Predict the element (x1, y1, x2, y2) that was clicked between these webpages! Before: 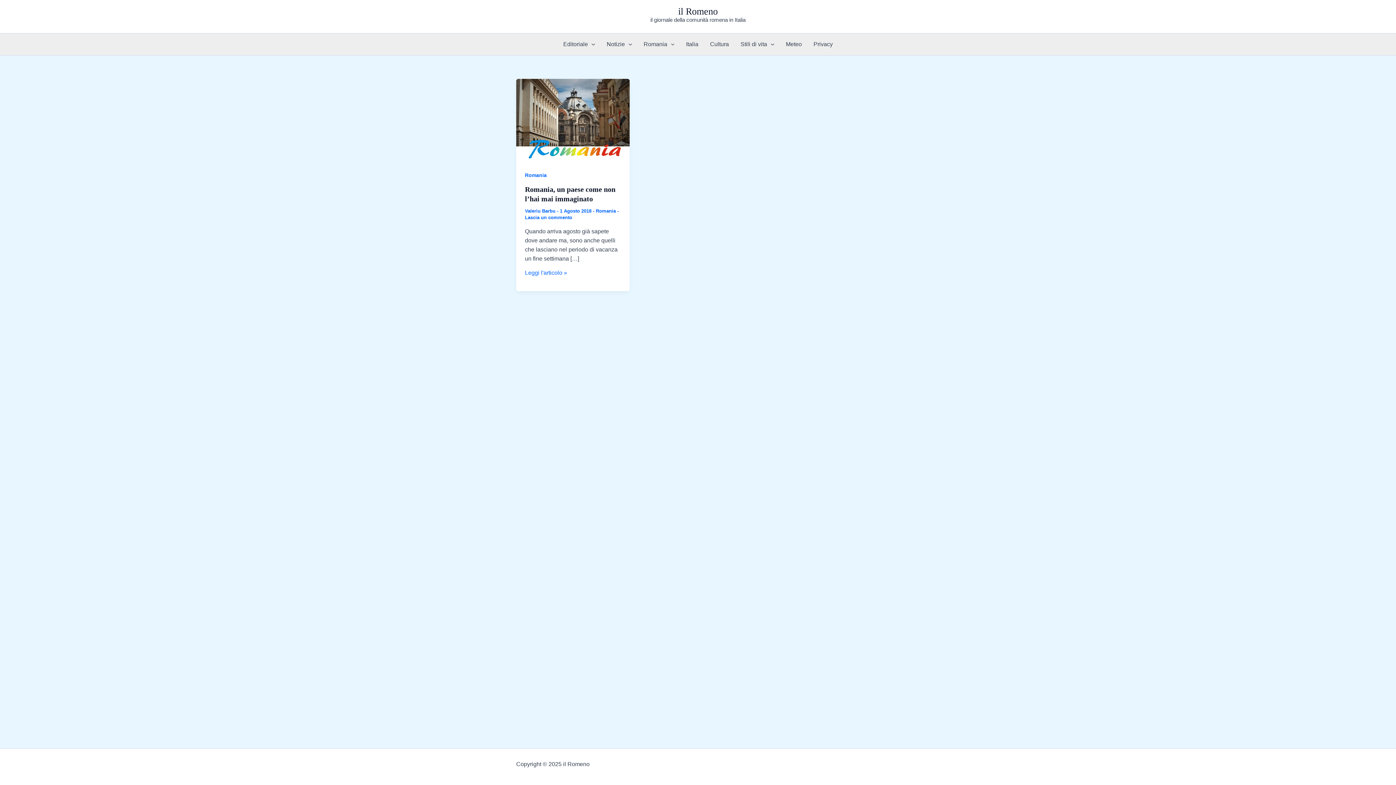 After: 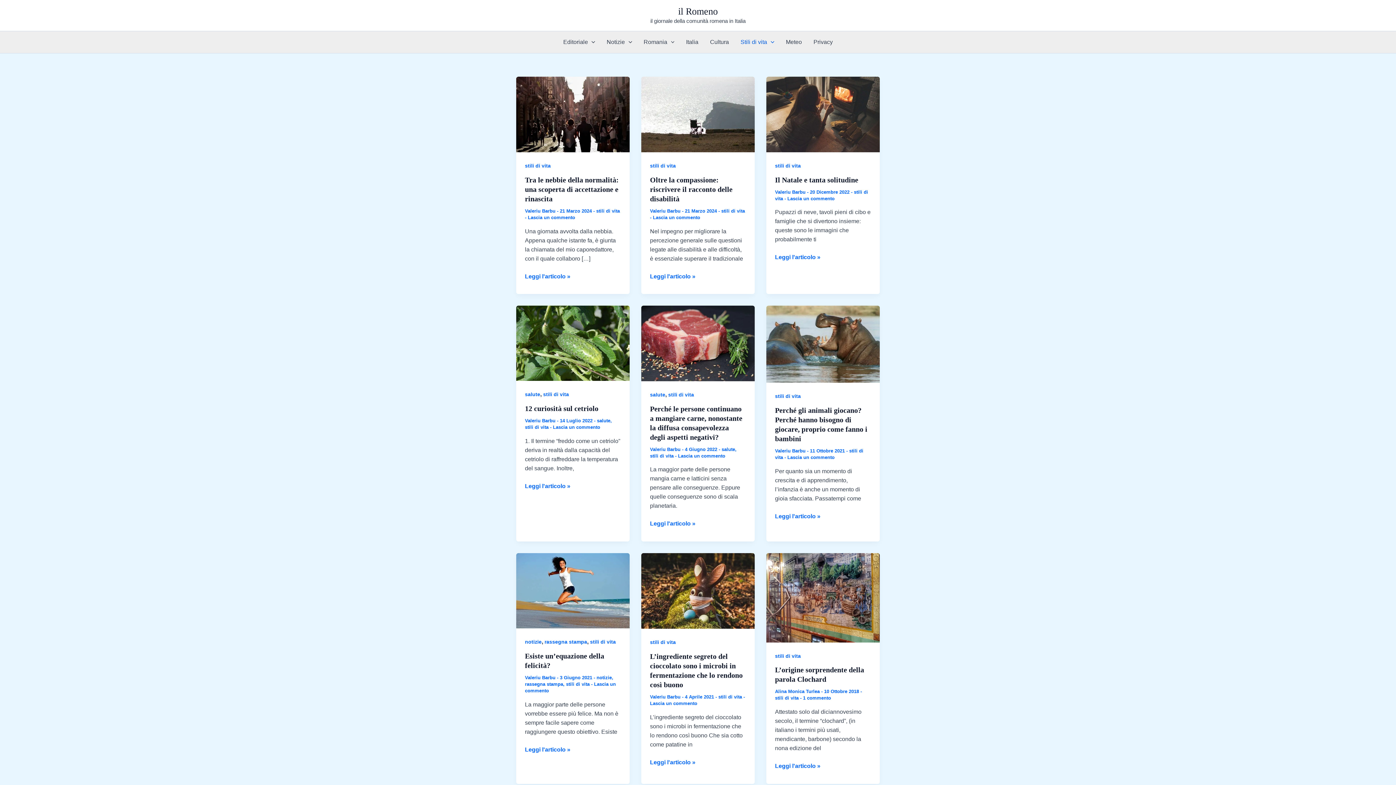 Action: bbox: (734, 33, 780, 55) label: Stili di vita